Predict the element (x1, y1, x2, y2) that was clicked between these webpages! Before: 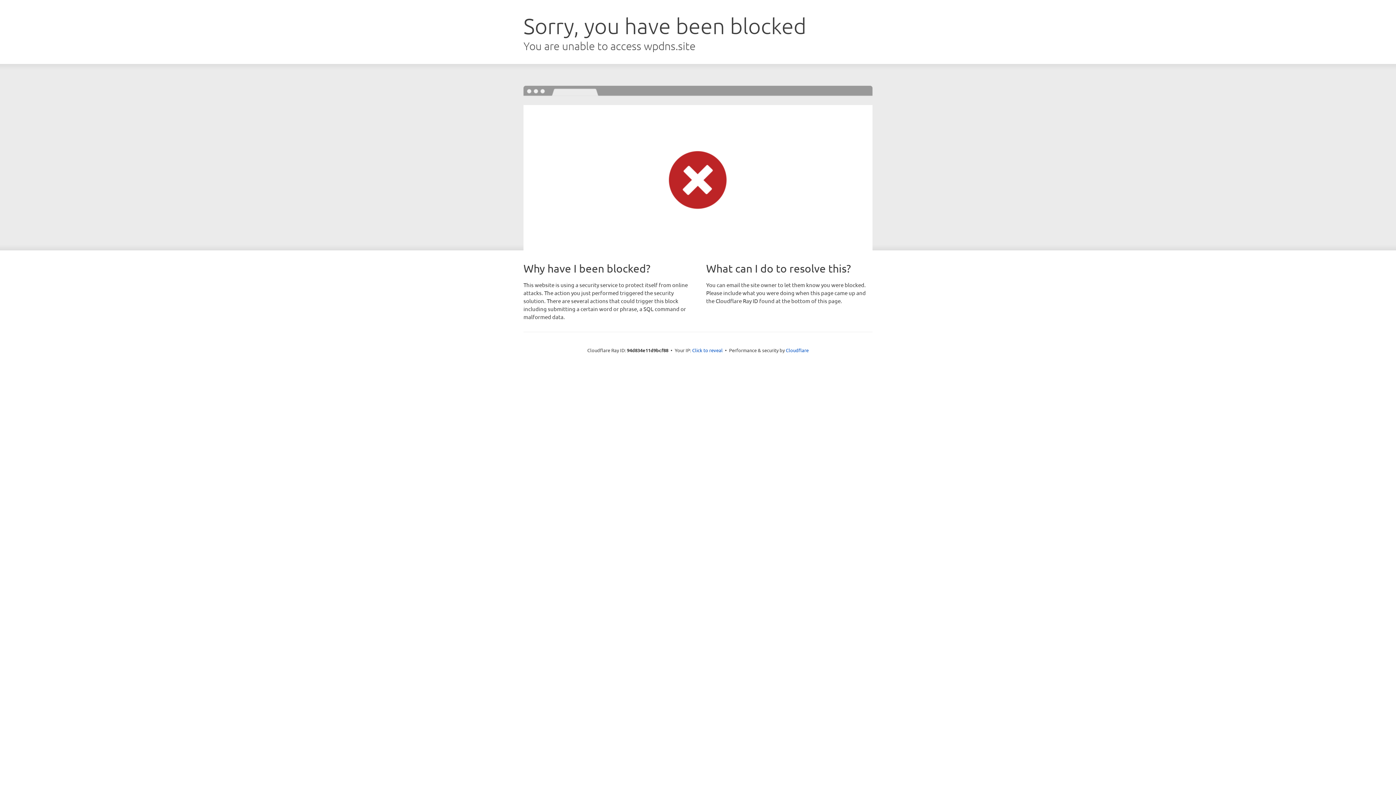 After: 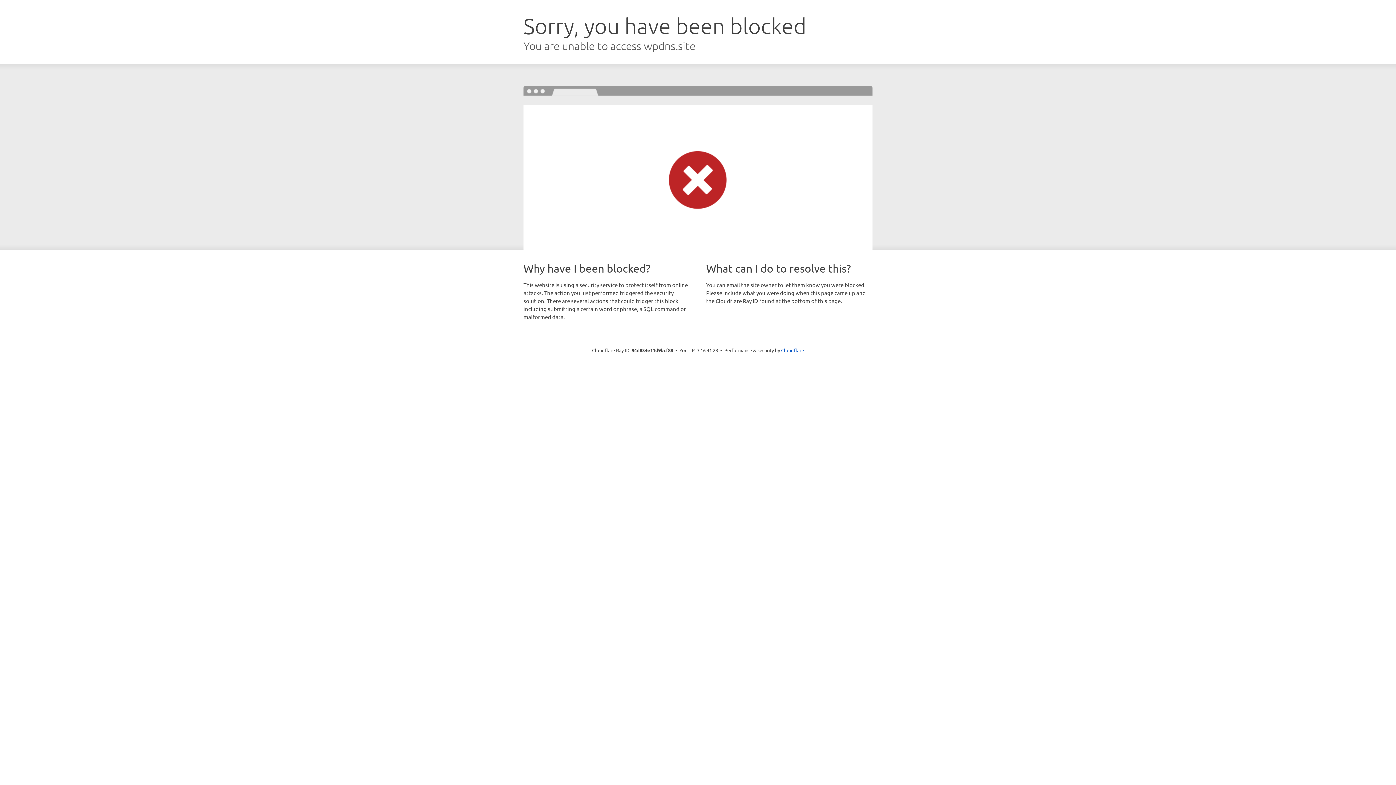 Action: label: Click to reveal bbox: (692, 346, 722, 353)